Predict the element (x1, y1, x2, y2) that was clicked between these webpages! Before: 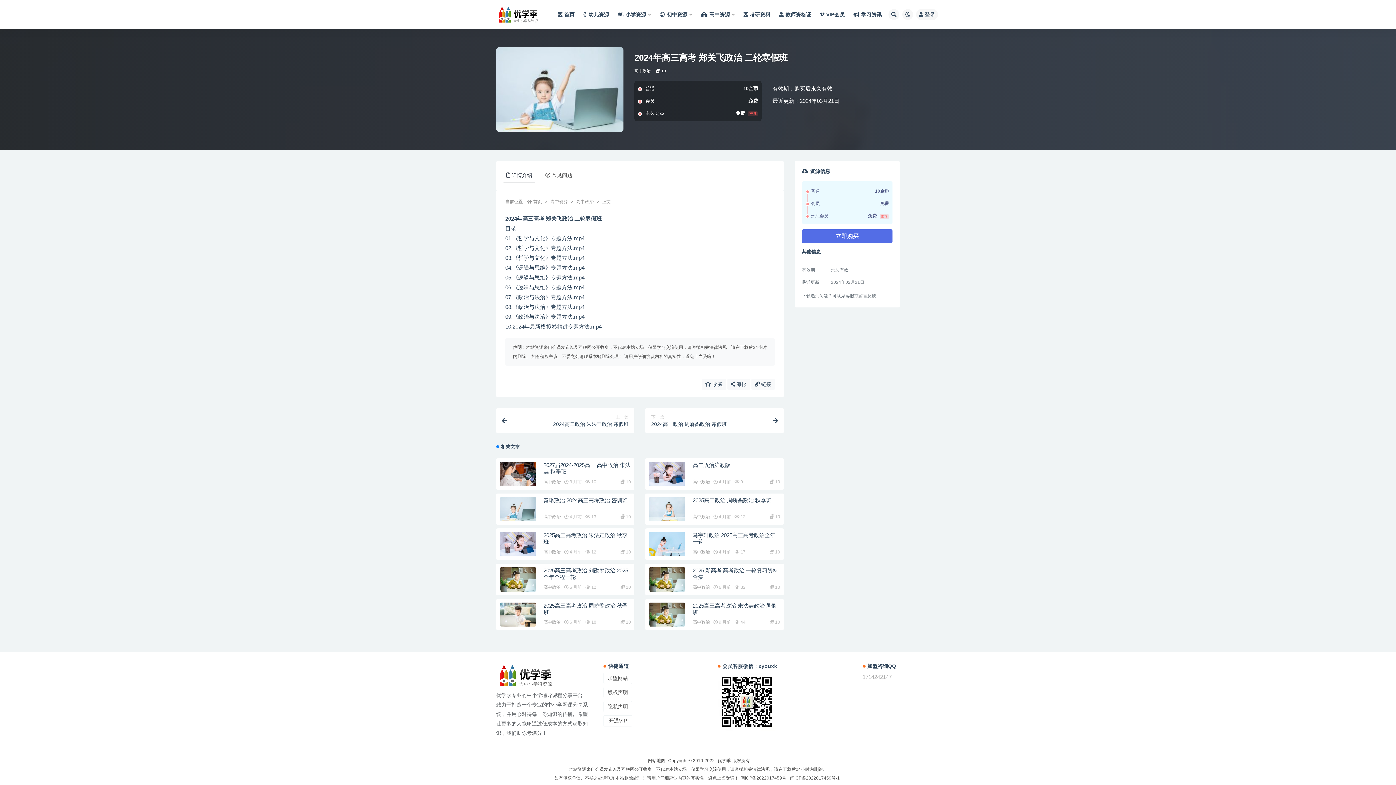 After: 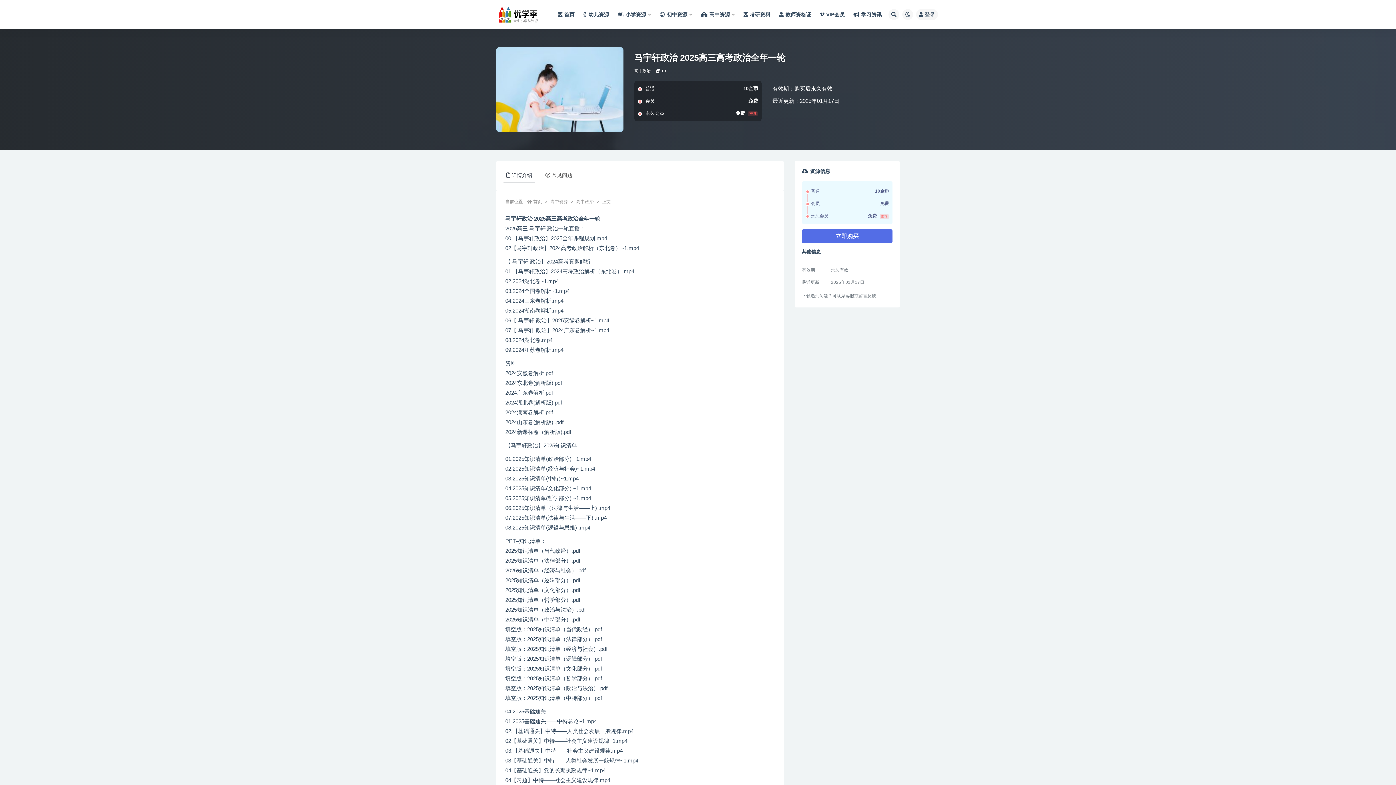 Action: bbox: (649, 532, 685, 556)